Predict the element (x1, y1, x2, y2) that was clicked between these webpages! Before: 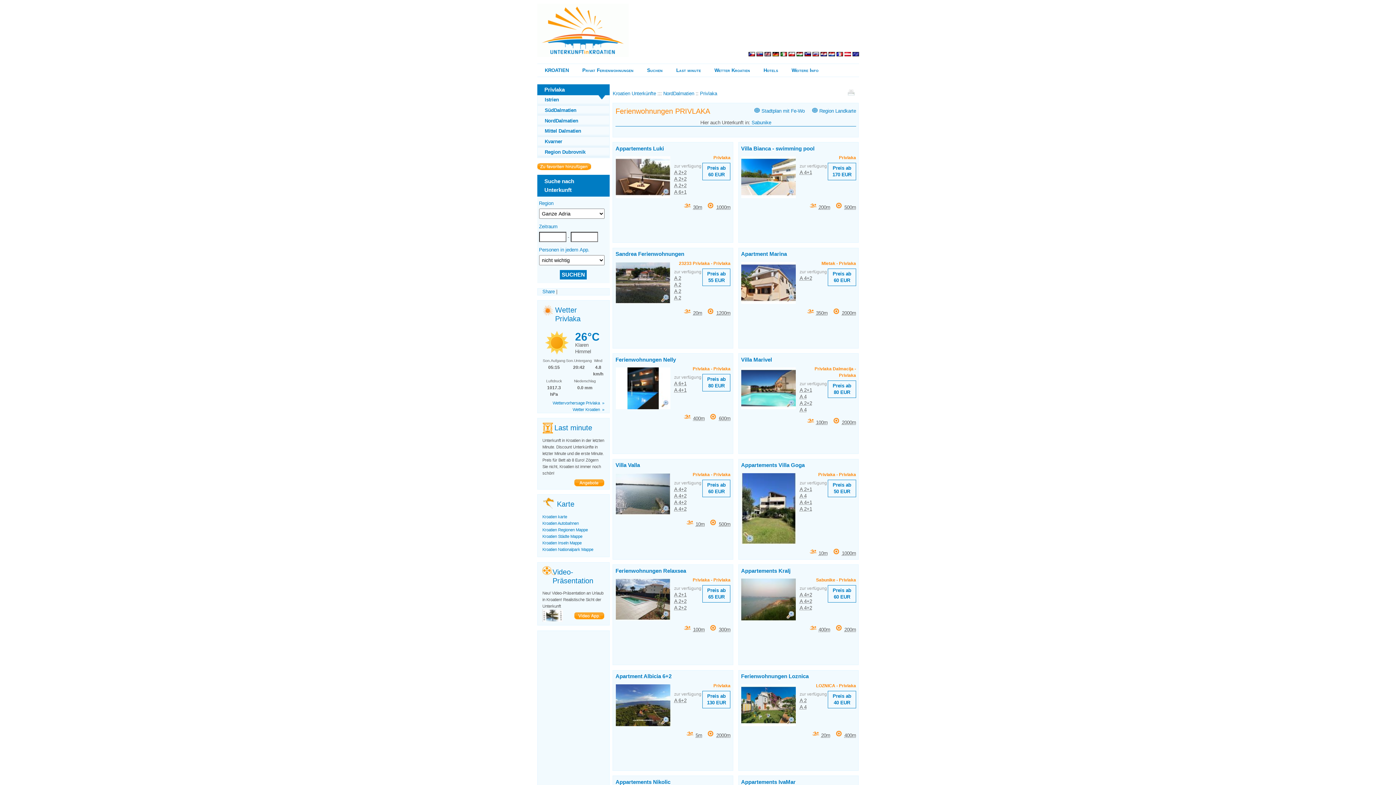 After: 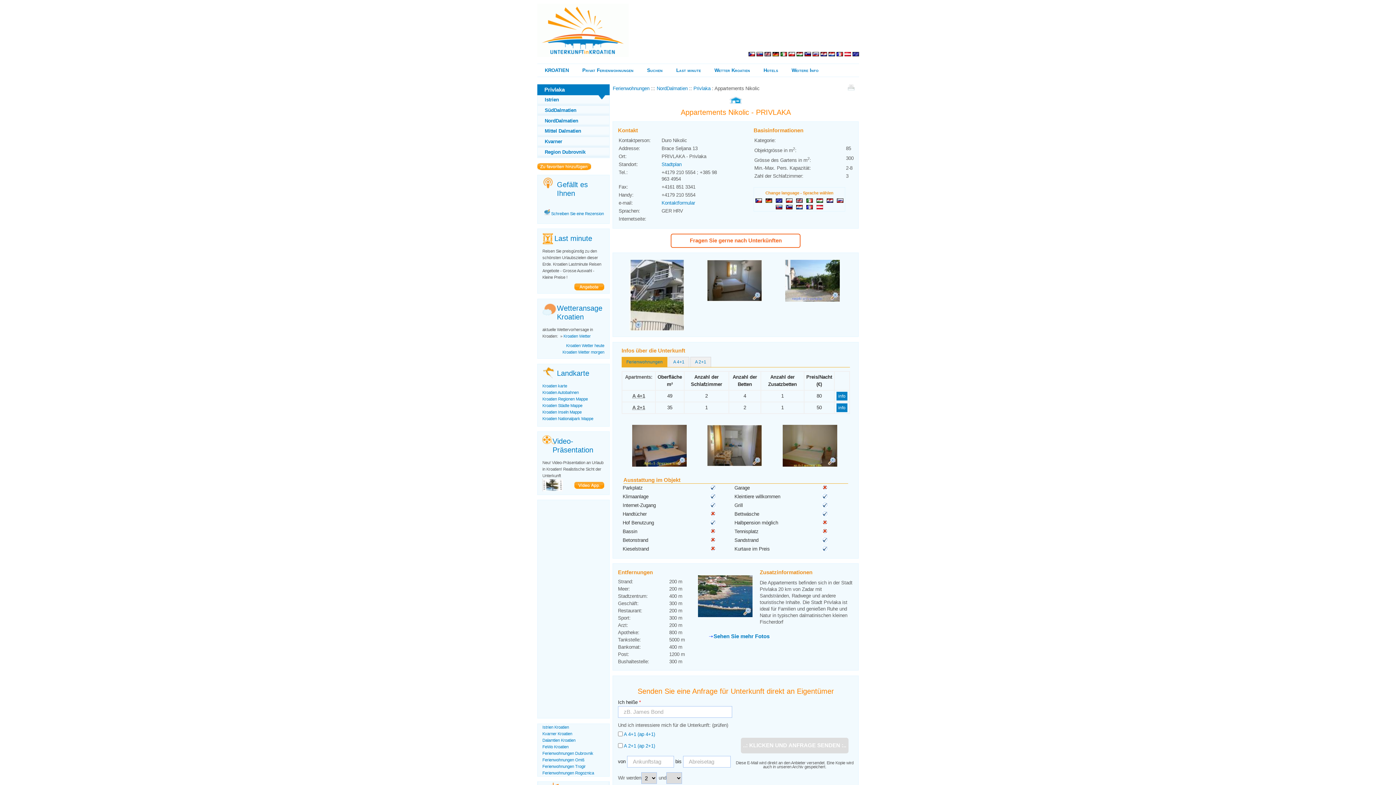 Action: bbox: (615, 779, 730, 785) label: Appartements Nikolic